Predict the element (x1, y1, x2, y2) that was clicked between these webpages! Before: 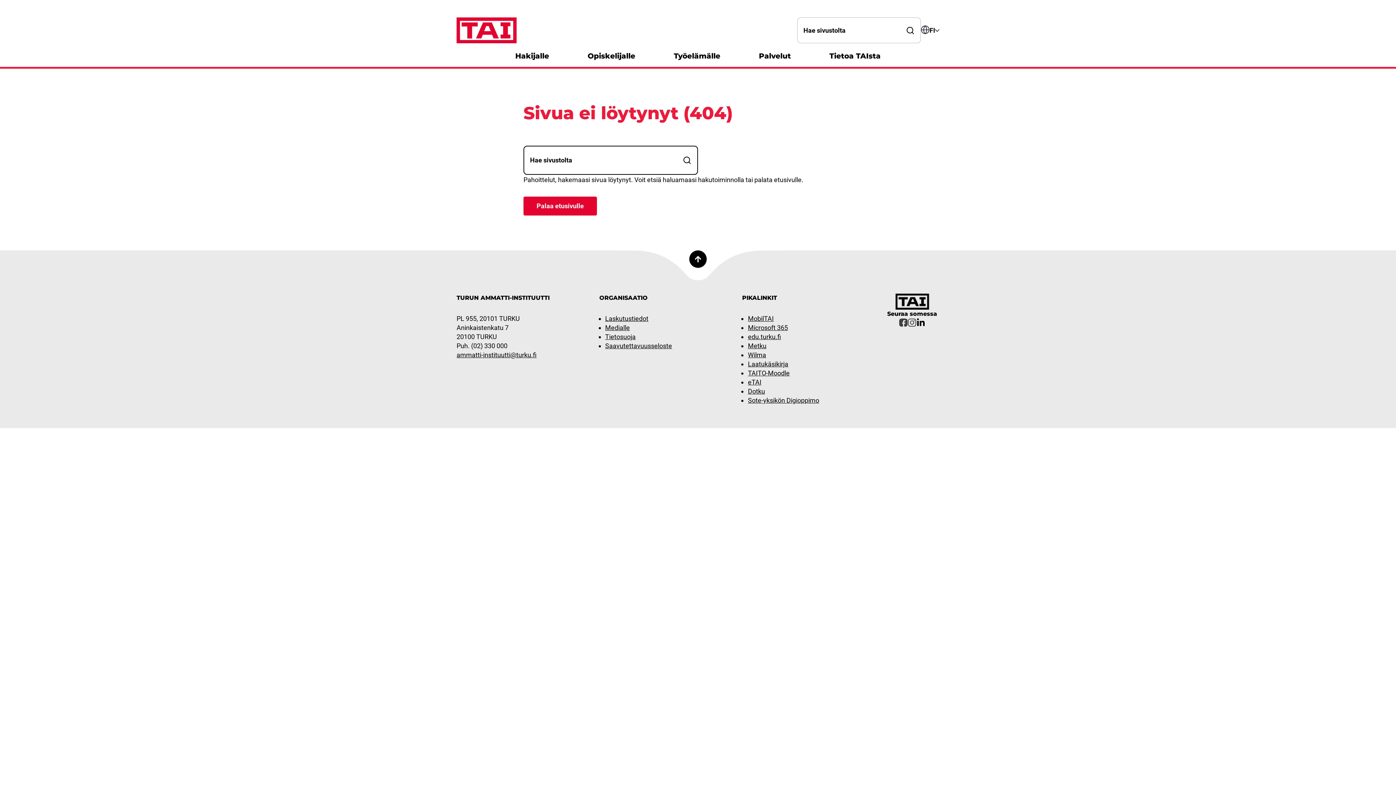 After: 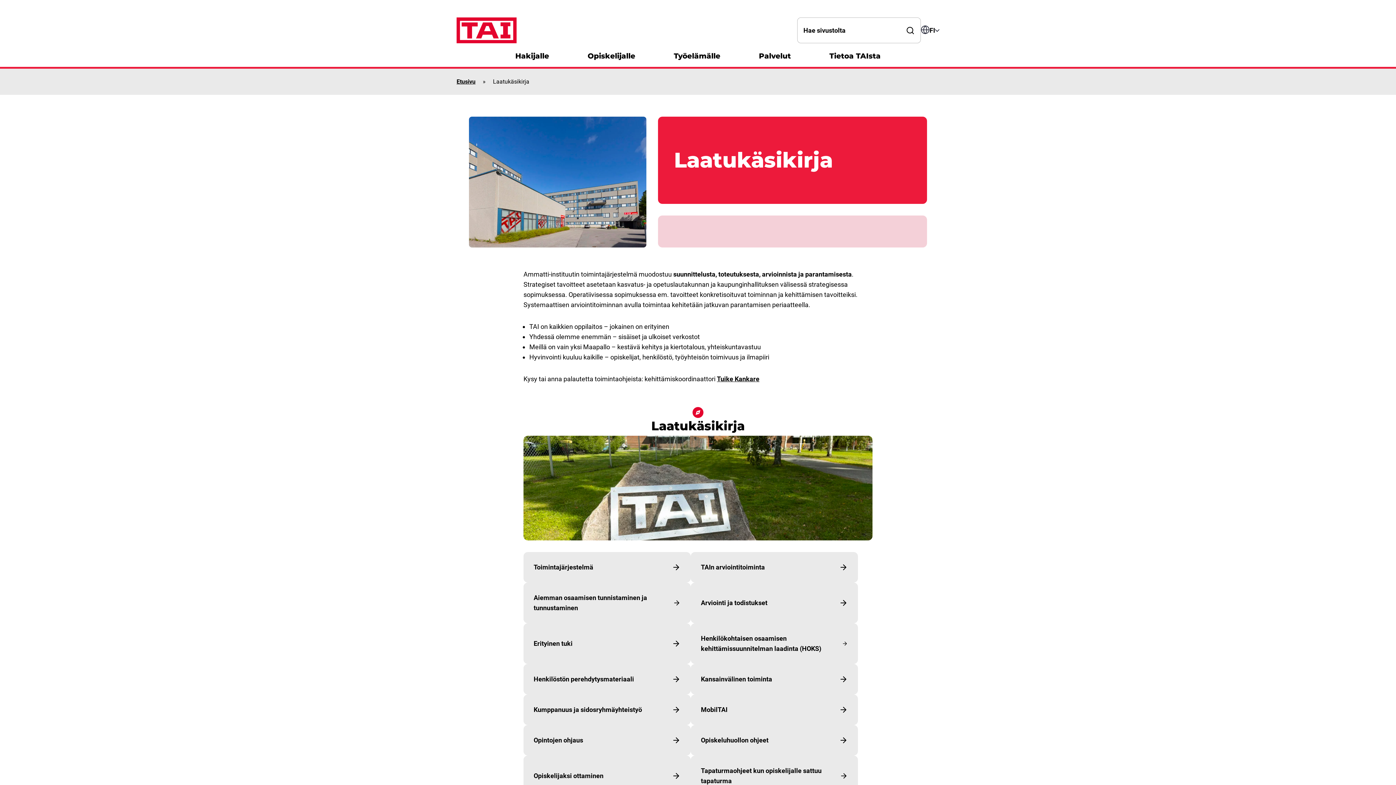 Action: label: Laatukäsikirja bbox: (748, 360, 788, 367)